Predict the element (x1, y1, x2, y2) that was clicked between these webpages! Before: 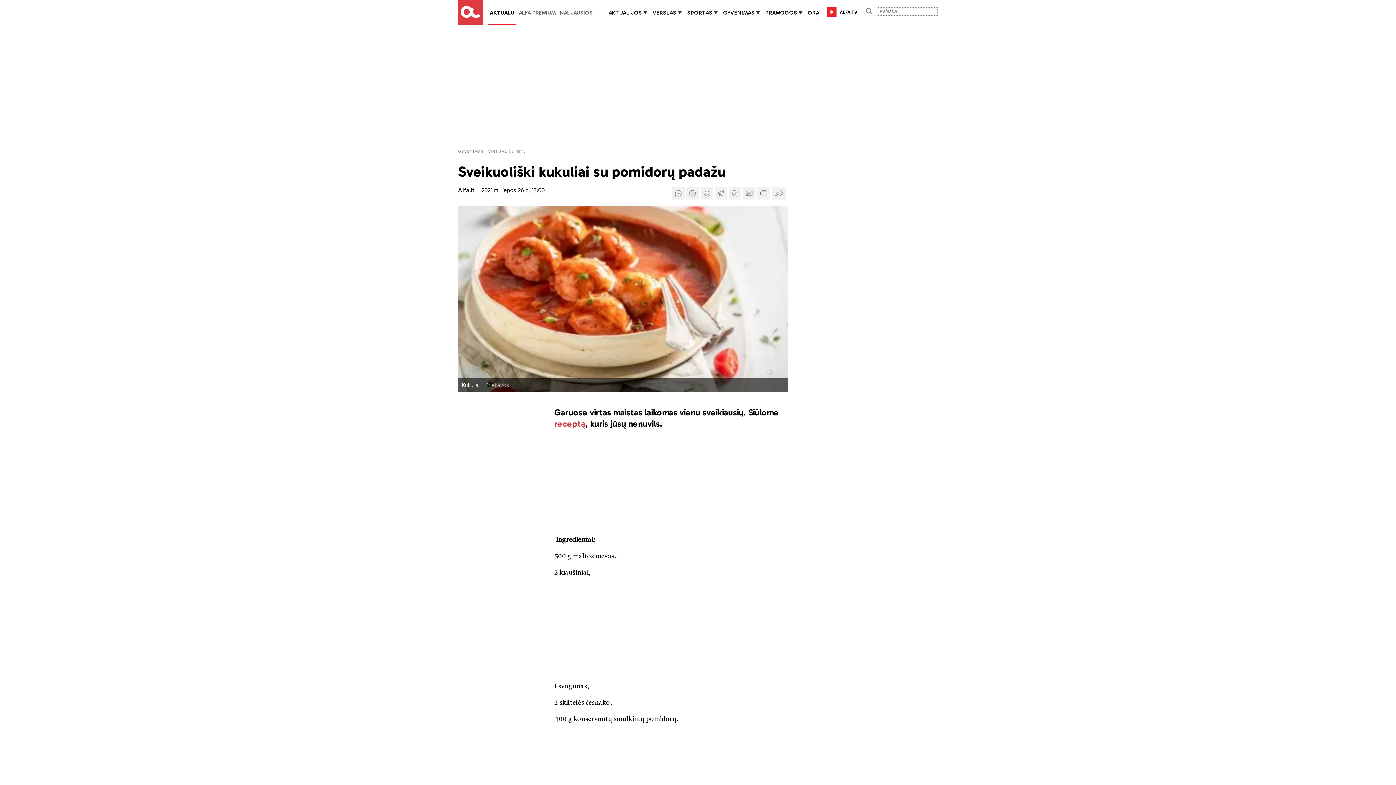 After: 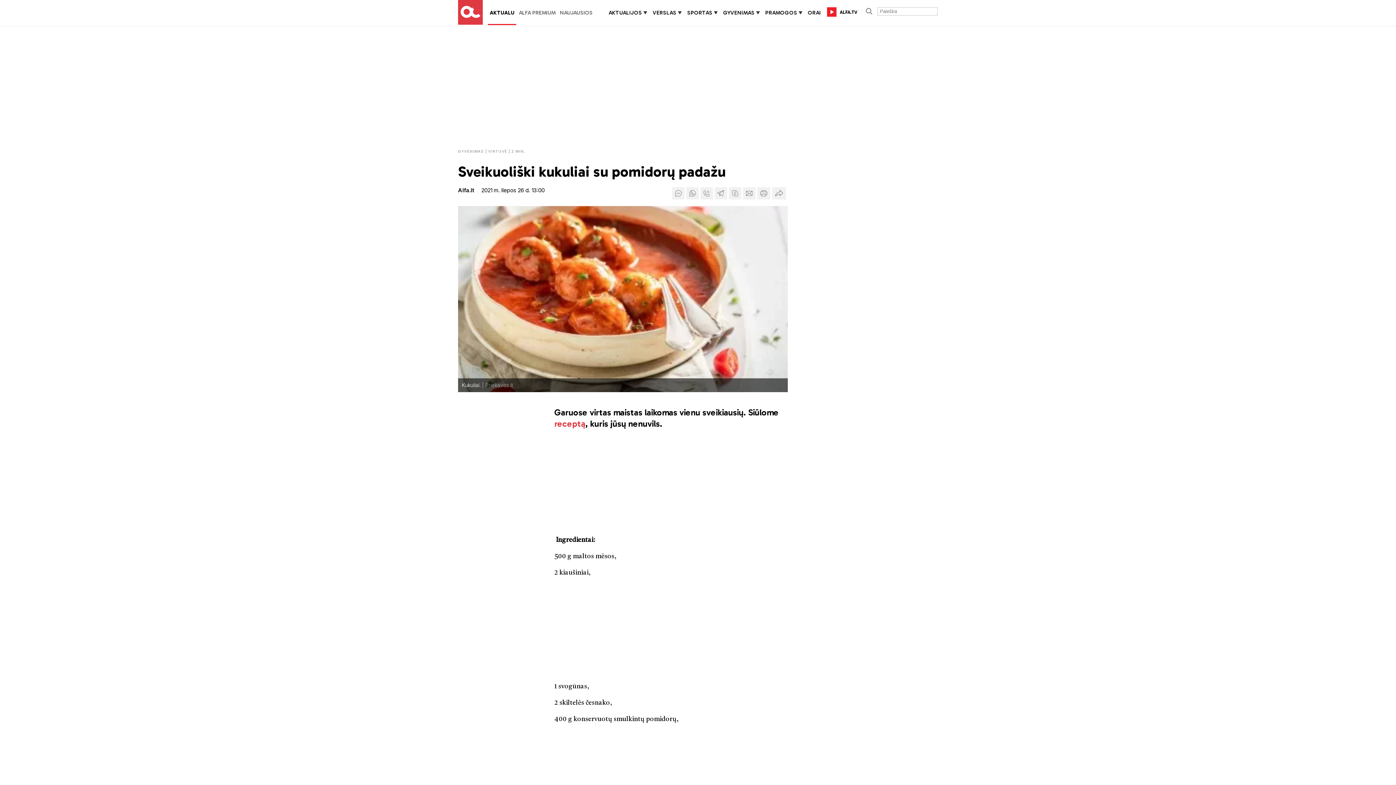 Action: bbox: (760, 189, 767, 195)